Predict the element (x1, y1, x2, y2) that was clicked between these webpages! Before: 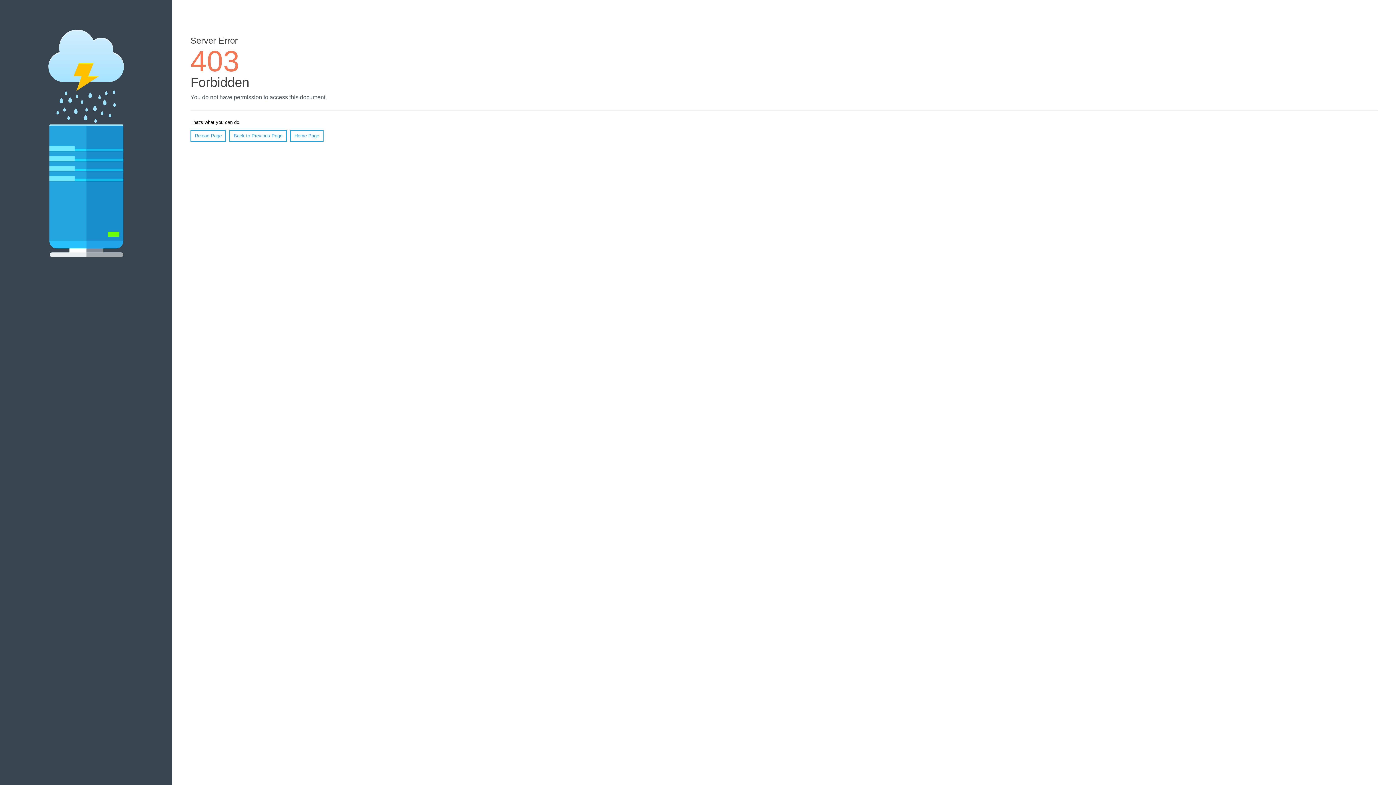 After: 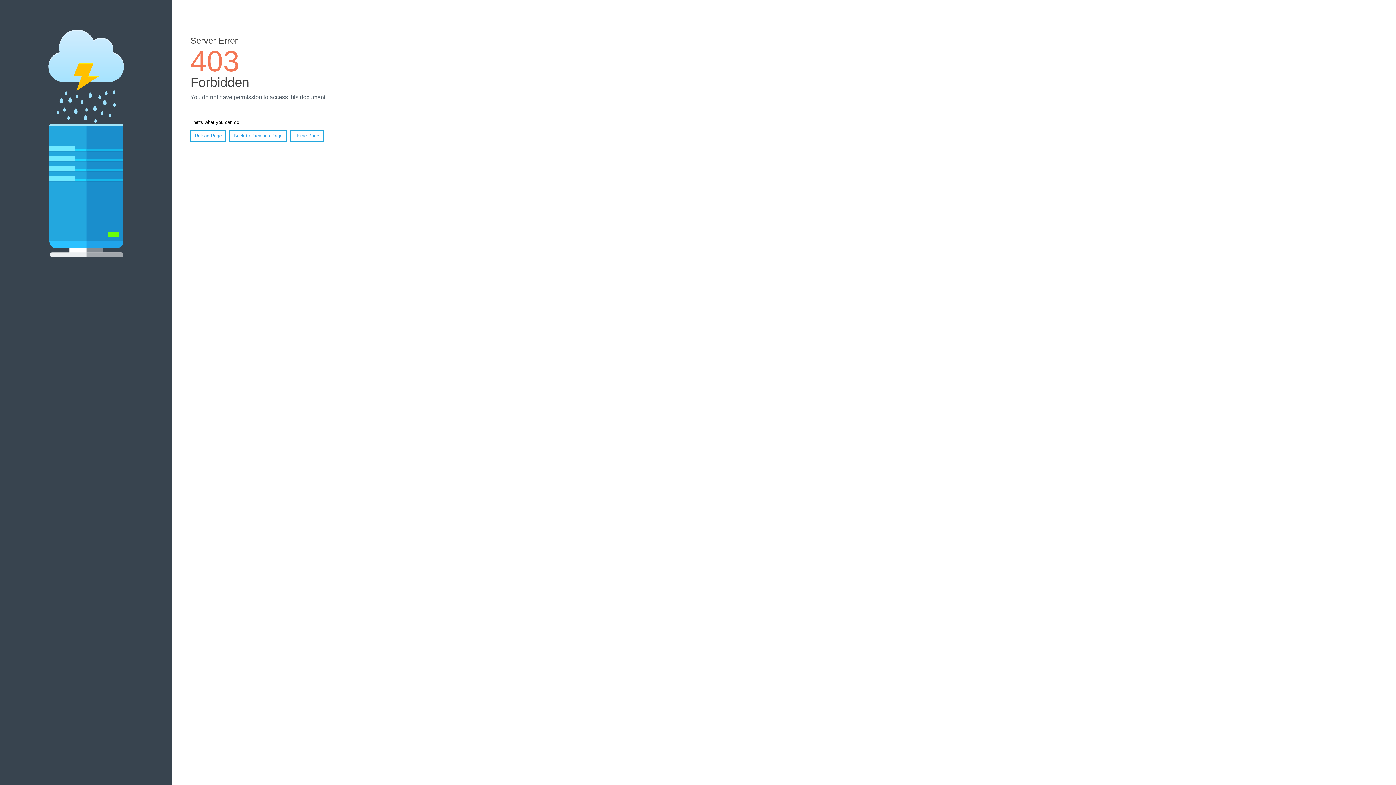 Action: label: Home Page bbox: (290, 130, 323, 141)